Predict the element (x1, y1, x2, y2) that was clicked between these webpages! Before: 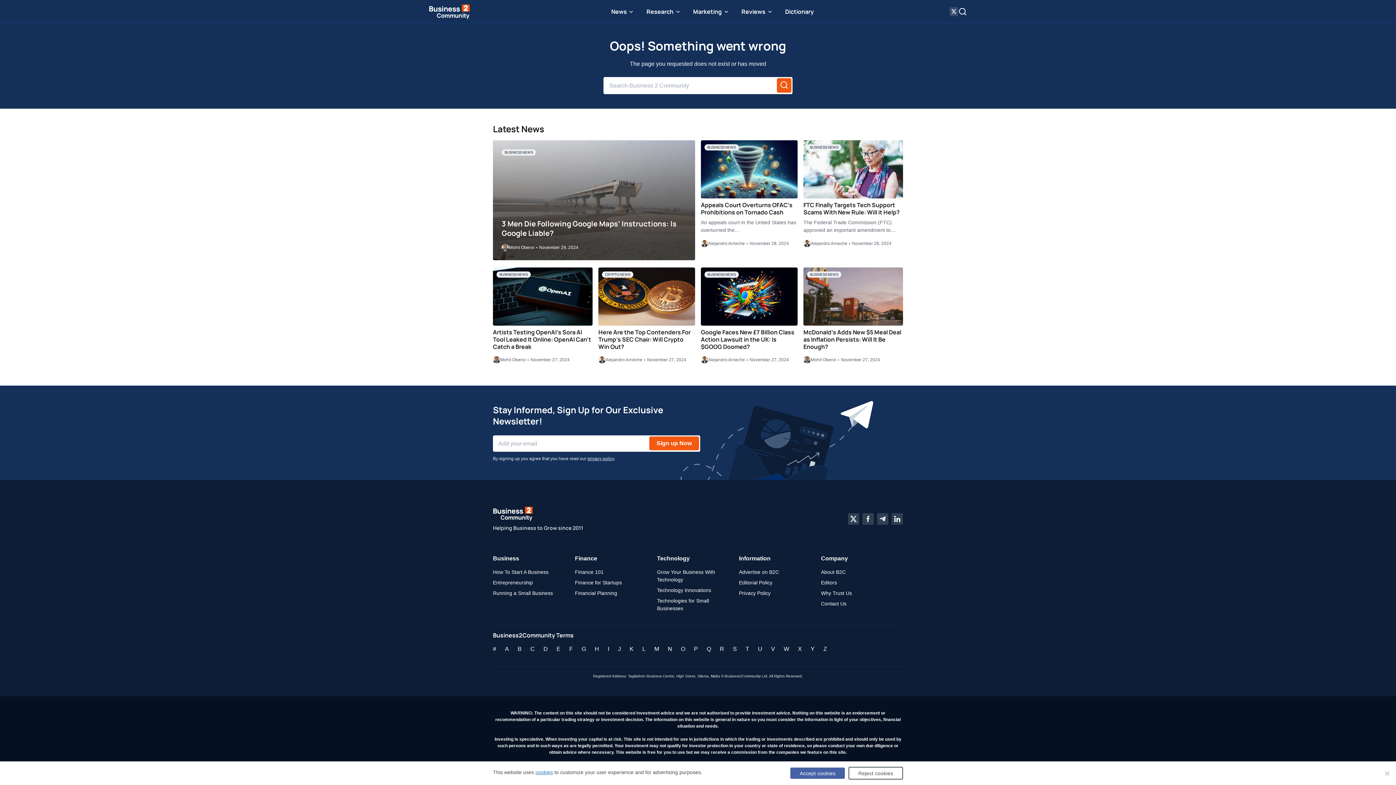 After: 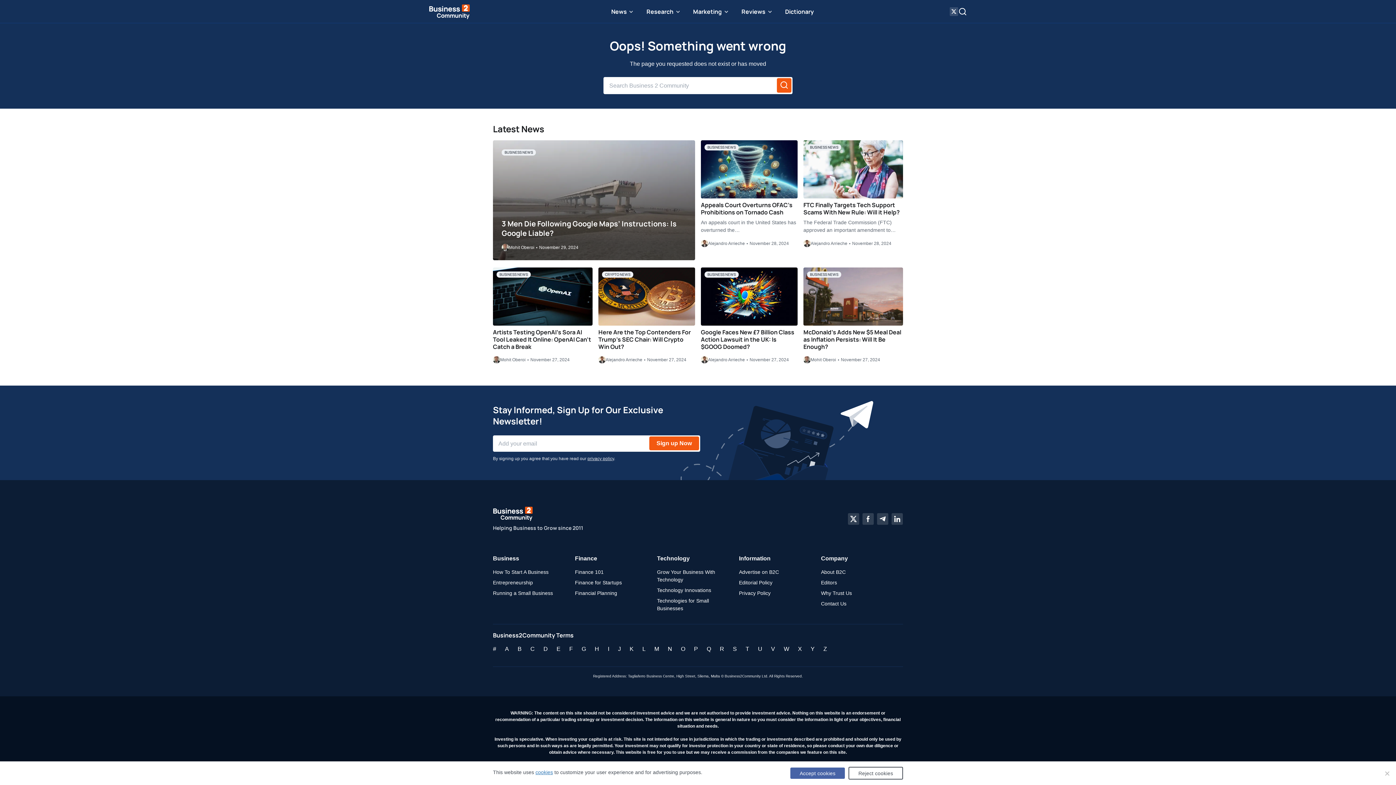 Action: label: Company bbox: (821, 554, 897, 563)